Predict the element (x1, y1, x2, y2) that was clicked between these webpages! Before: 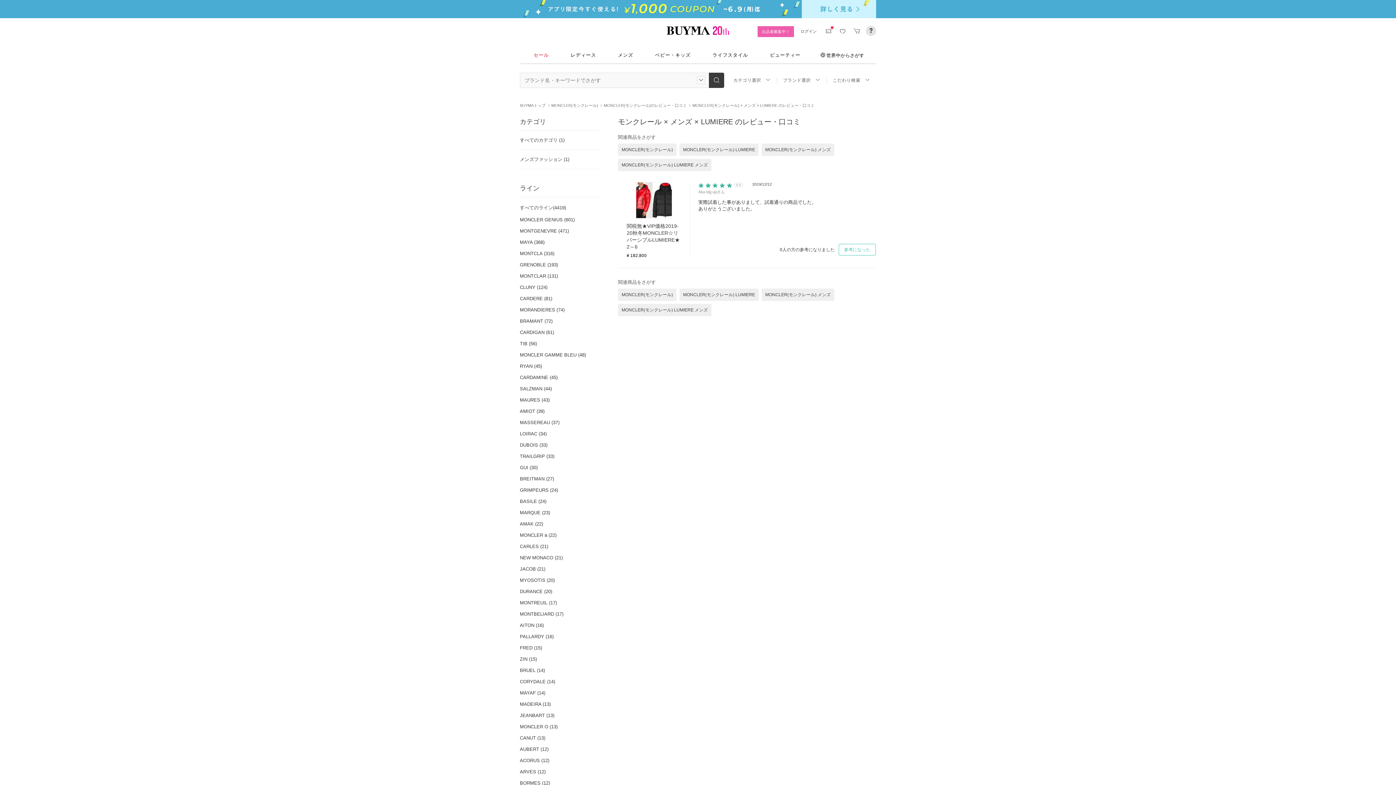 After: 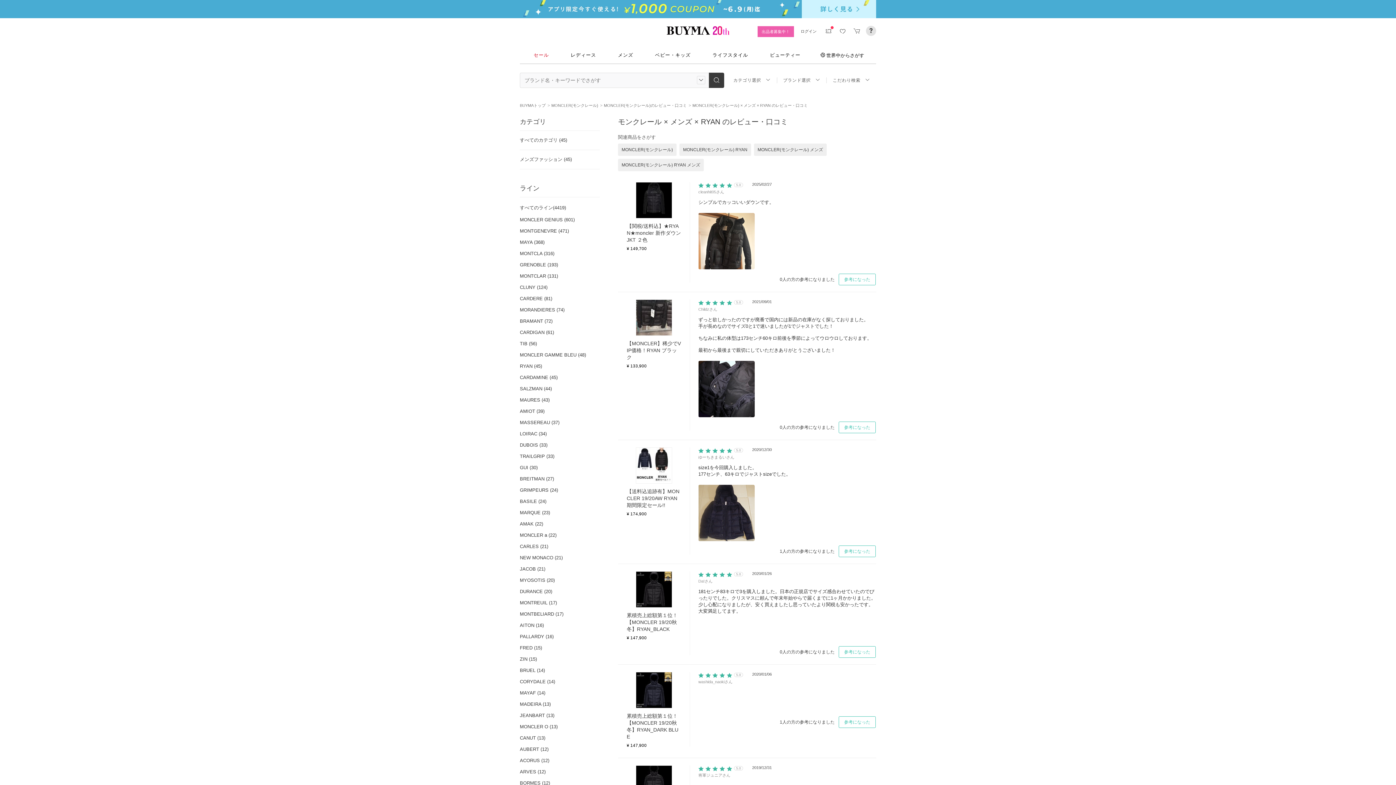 Action: label: RYAN (45) bbox: (520, 360, 600, 371)